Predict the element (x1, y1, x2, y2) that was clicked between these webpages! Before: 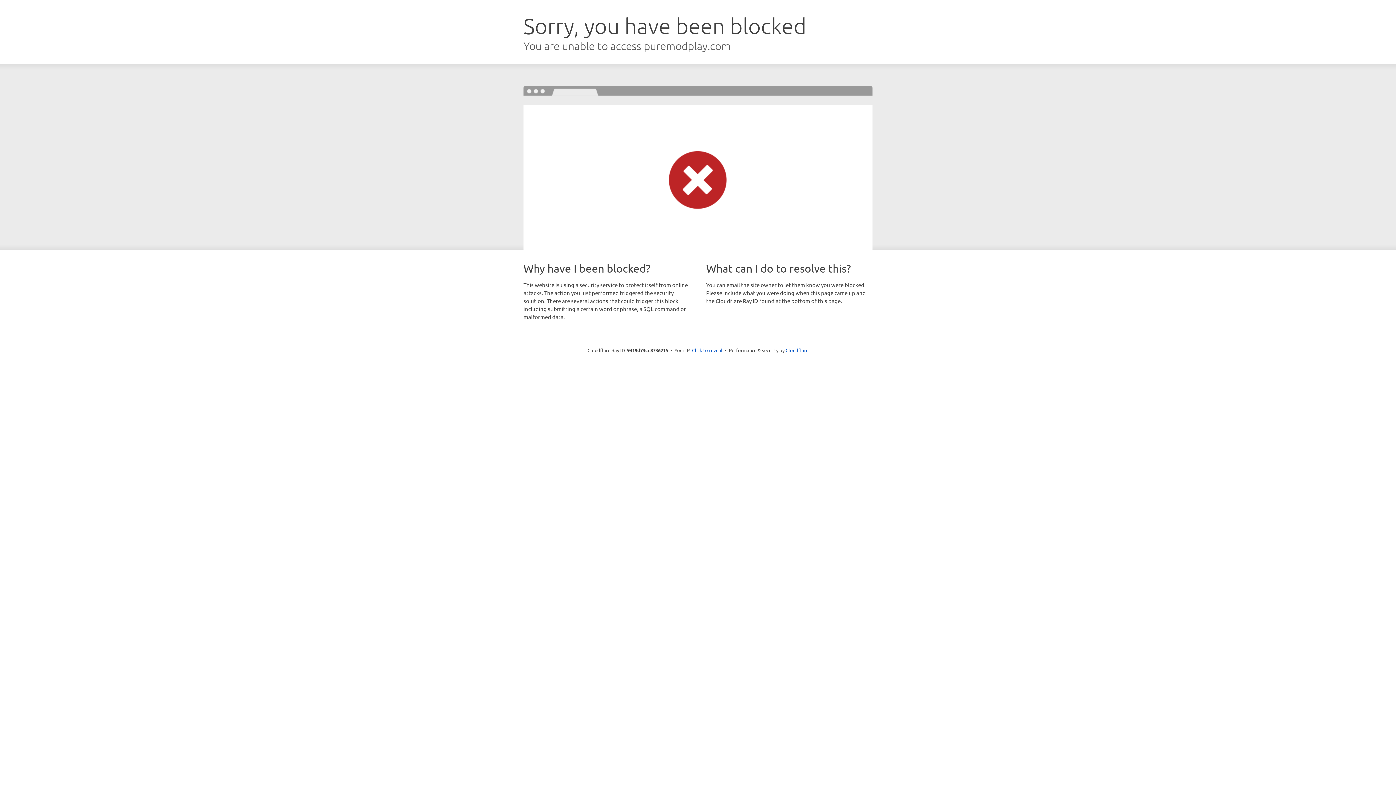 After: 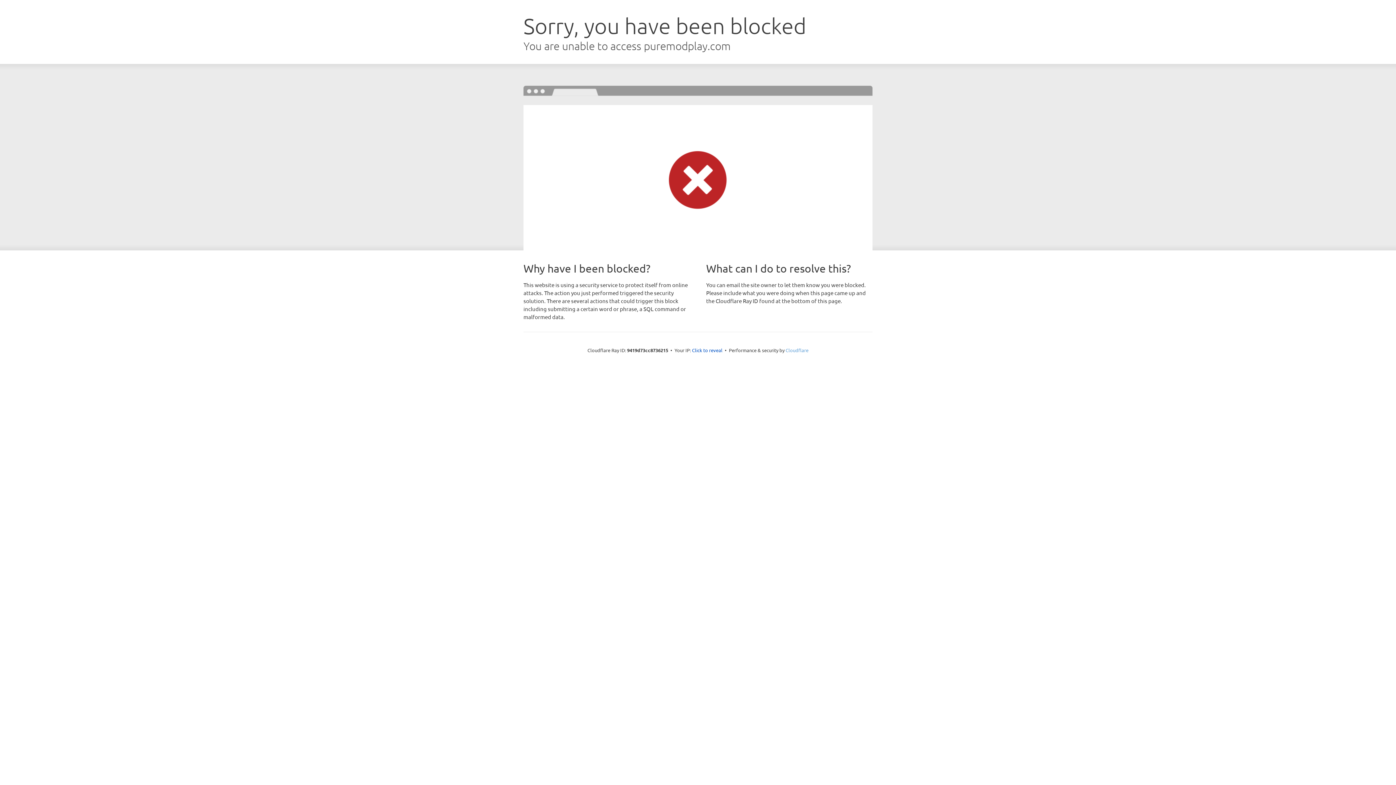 Action: bbox: (785, 347, 808, 353) label: Cloudflare